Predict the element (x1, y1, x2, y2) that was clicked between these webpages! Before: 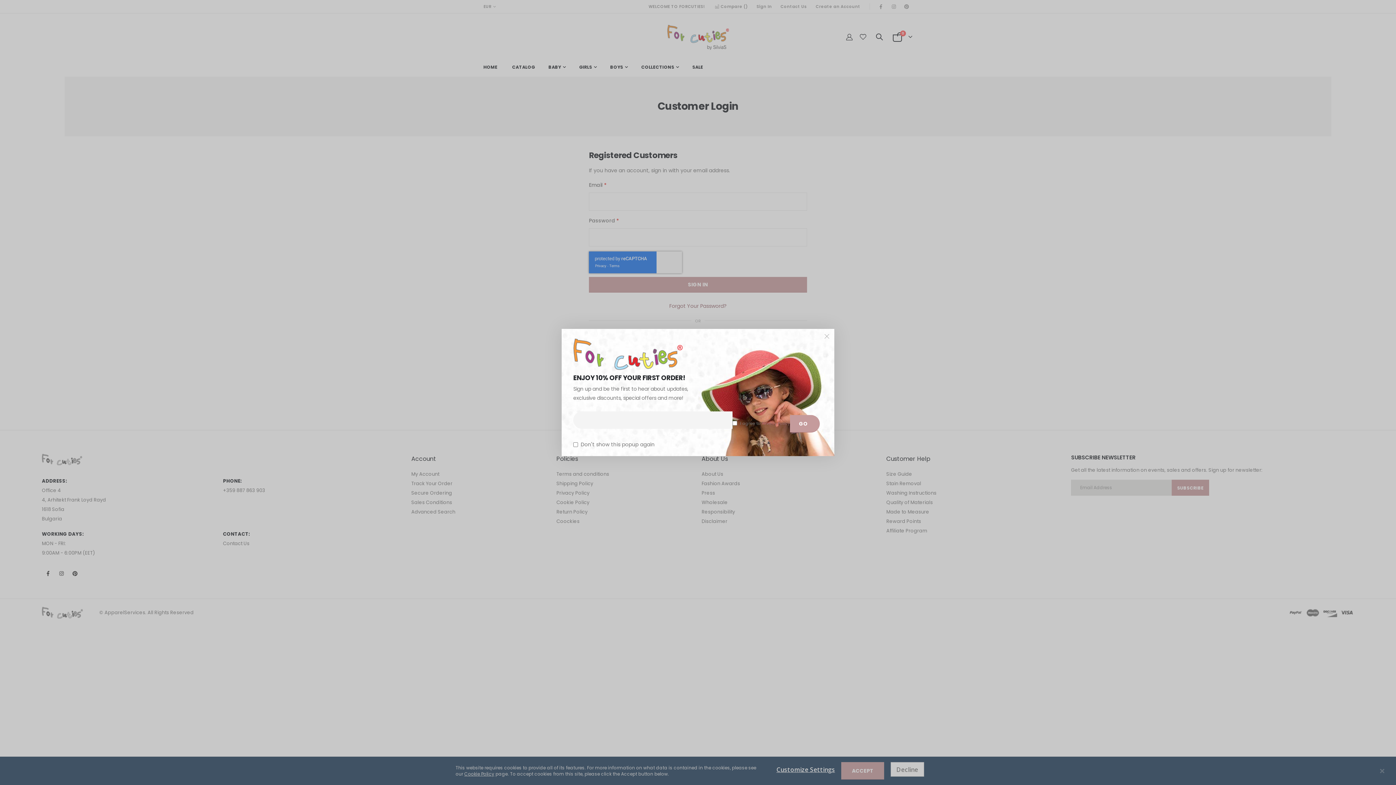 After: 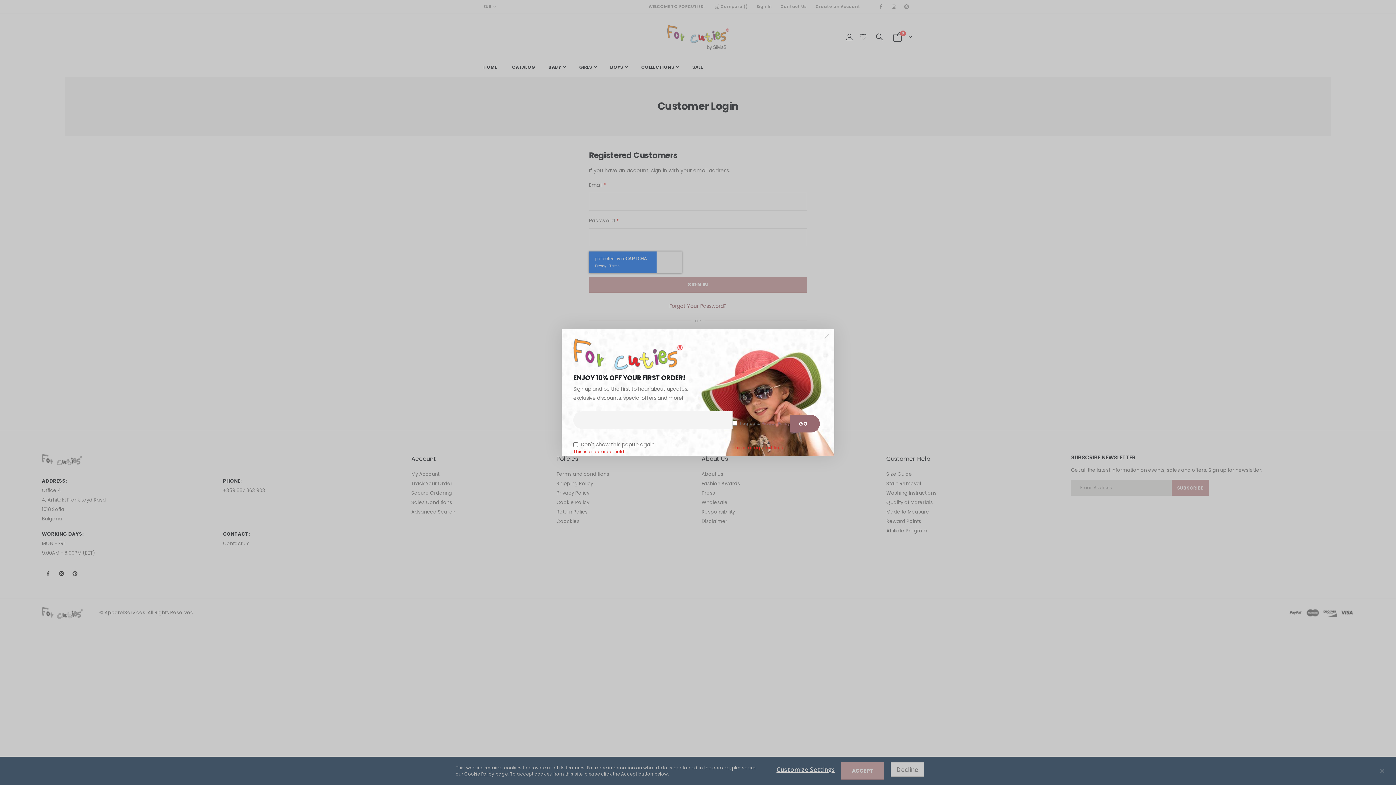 Action: bbox: (790, 415, 820, 432) label: GO